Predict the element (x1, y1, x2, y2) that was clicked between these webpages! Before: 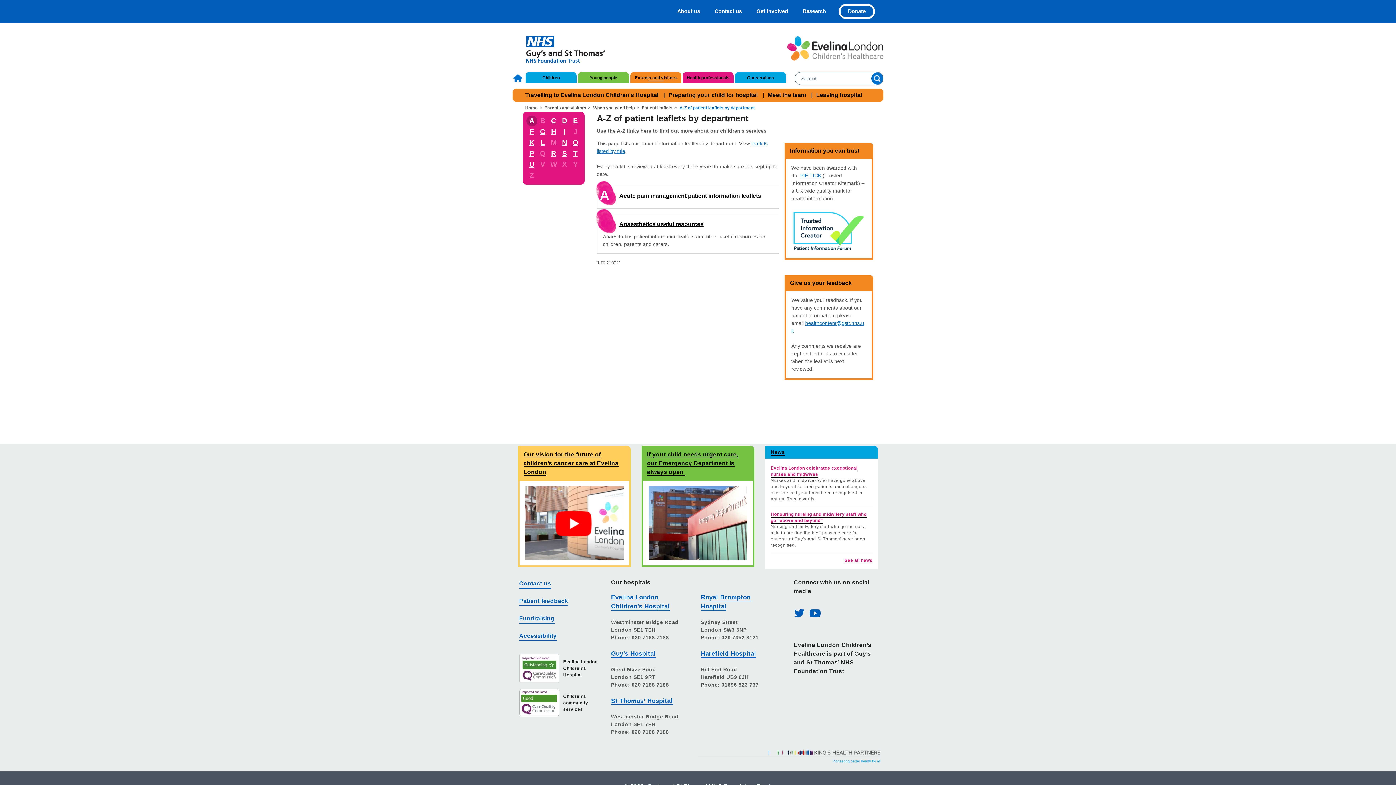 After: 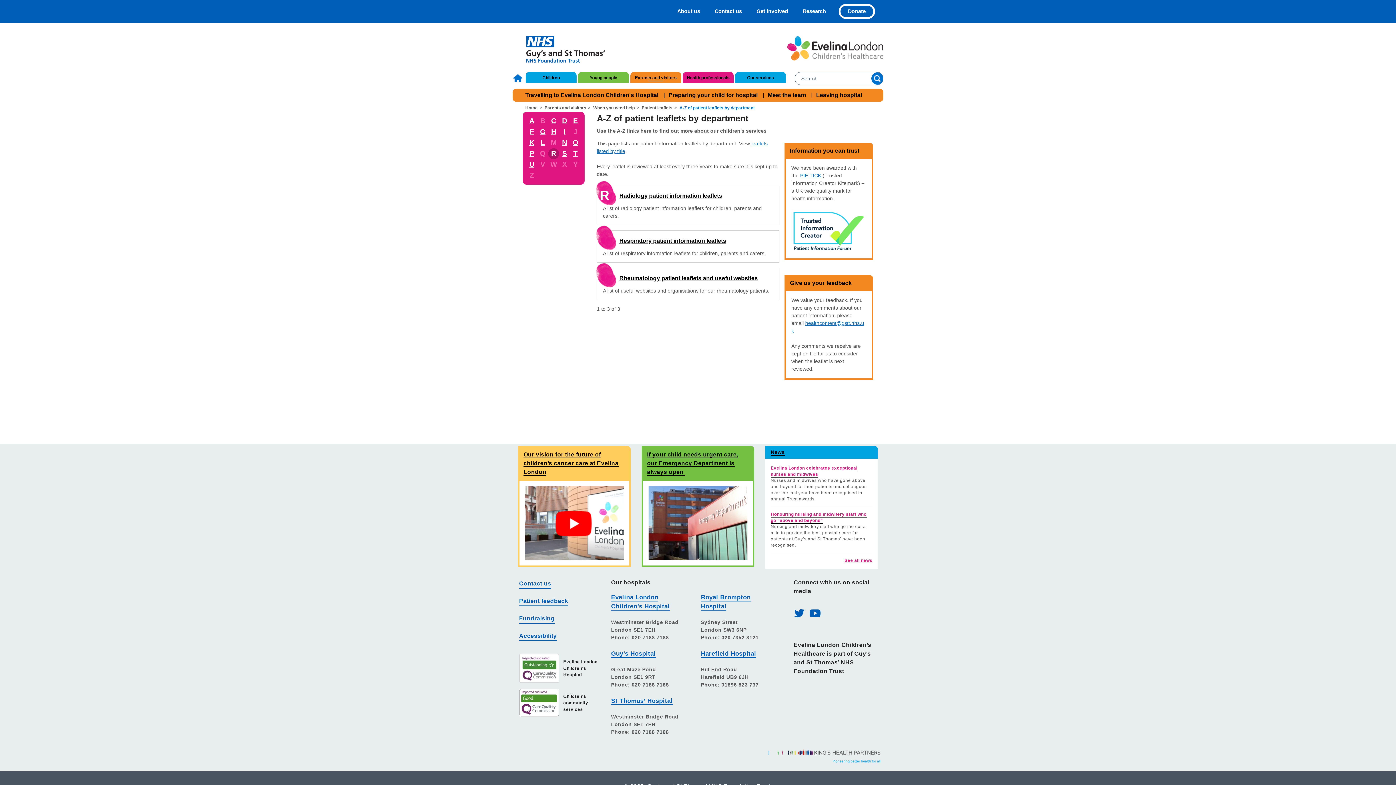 Action: bbox: (548, 148, 559, 159) label: R